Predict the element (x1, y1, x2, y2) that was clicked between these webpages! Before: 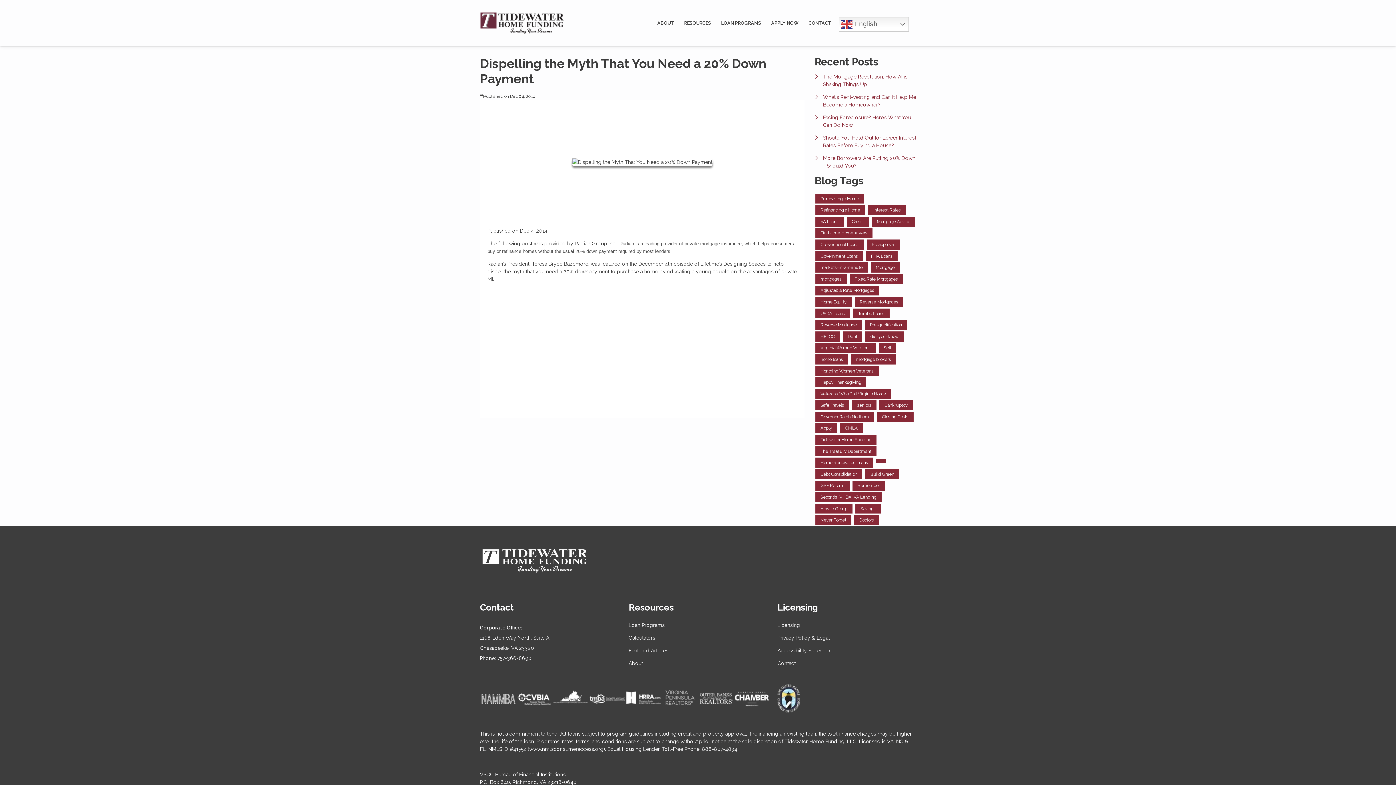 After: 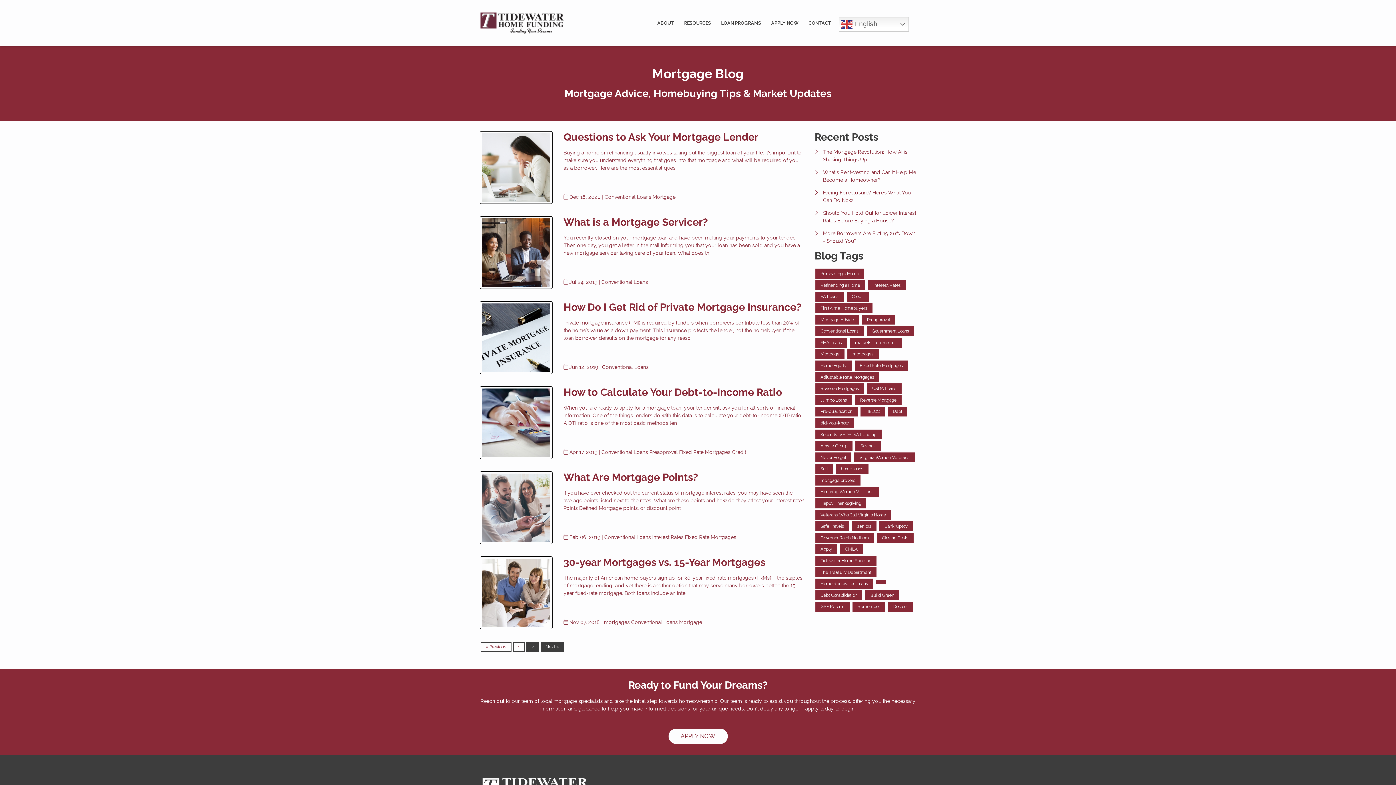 Action: bbox: (815, 239, 864, 249) label: Conventional Loans